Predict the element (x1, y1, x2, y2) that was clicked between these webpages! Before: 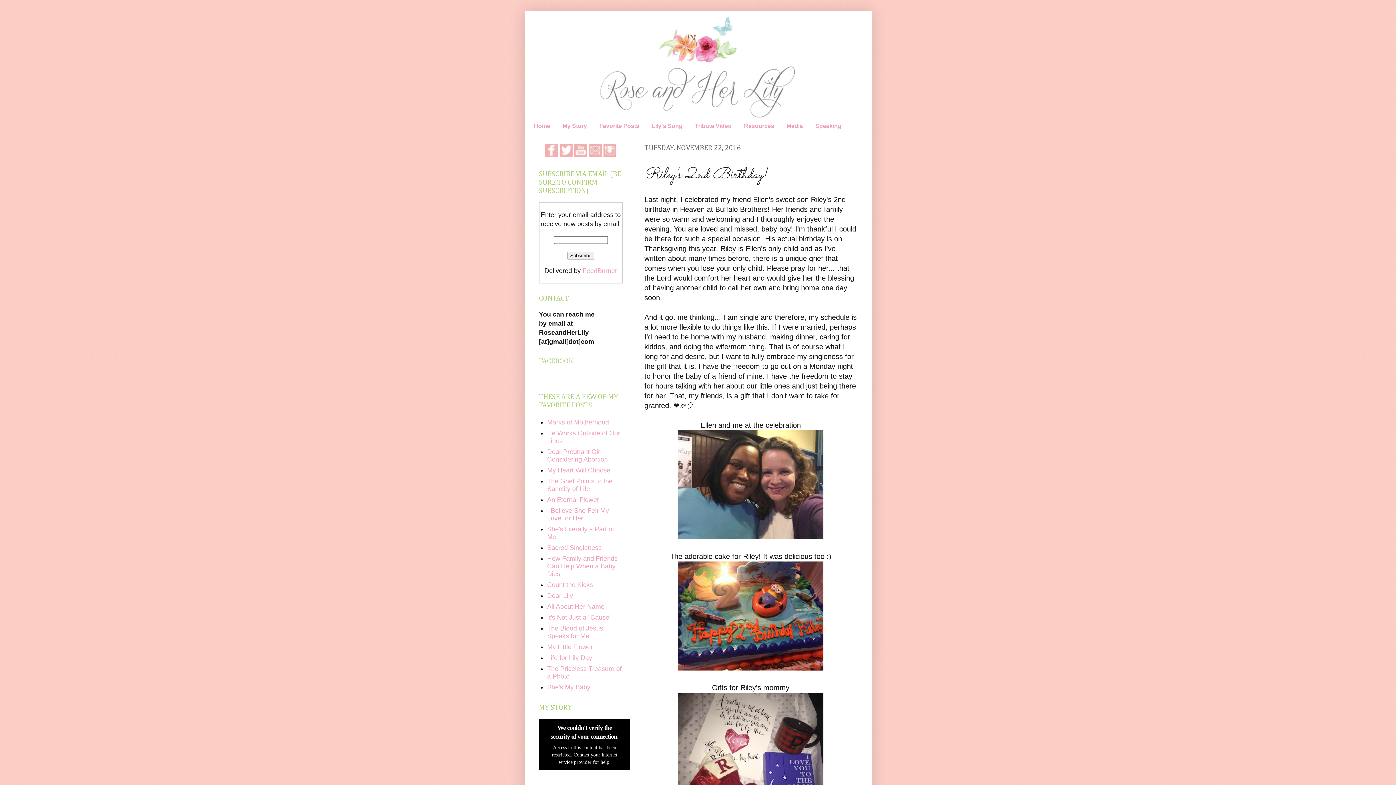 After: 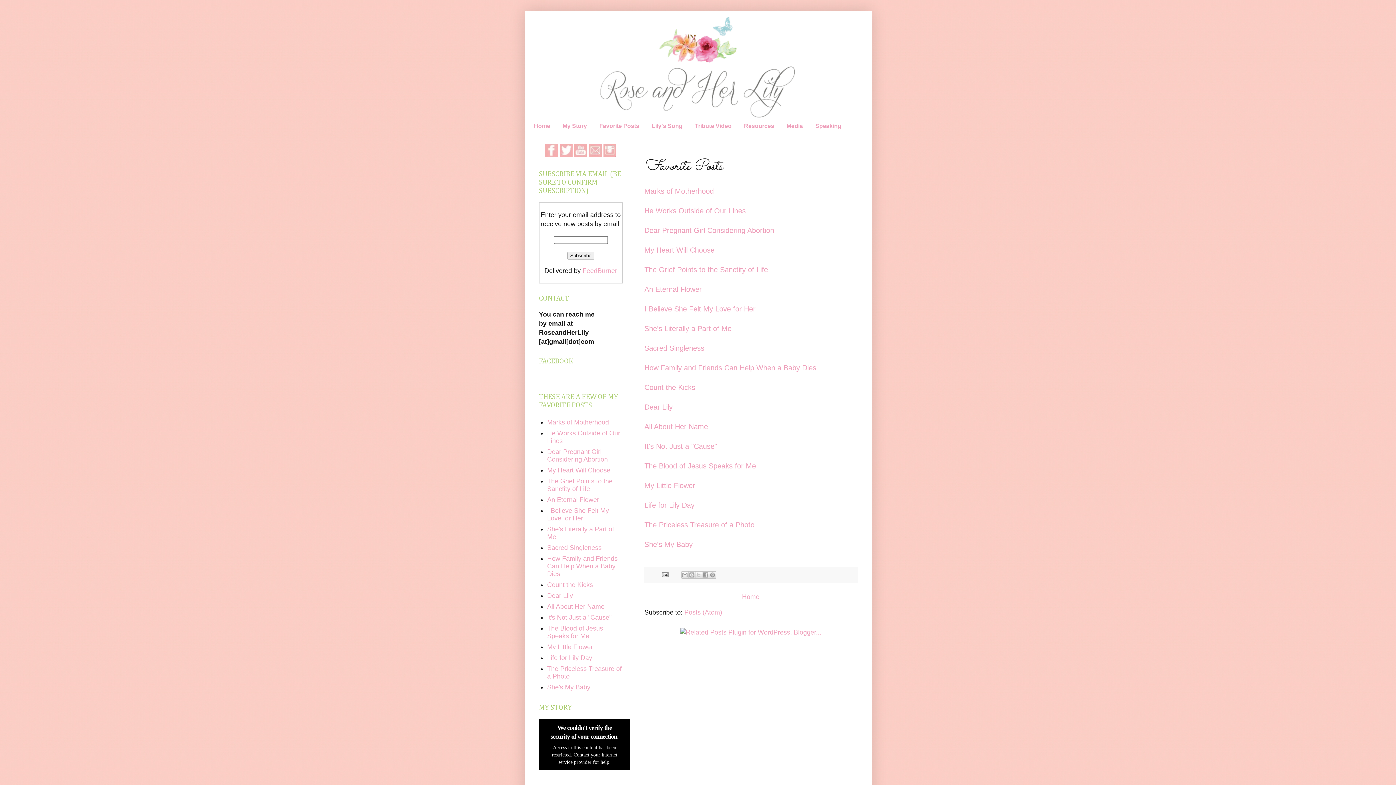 Action: label: Favorite Posts bbox: (593, 119, 645, 132)